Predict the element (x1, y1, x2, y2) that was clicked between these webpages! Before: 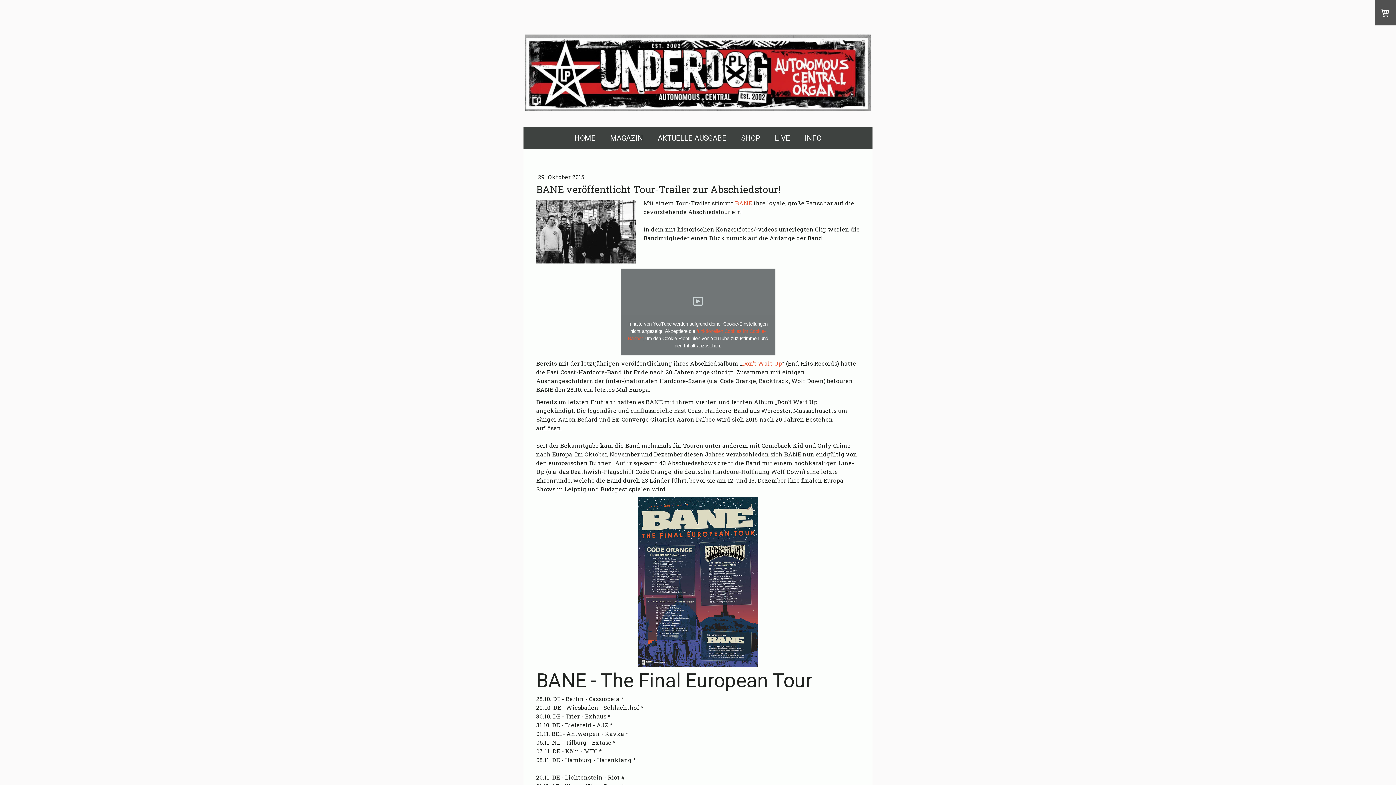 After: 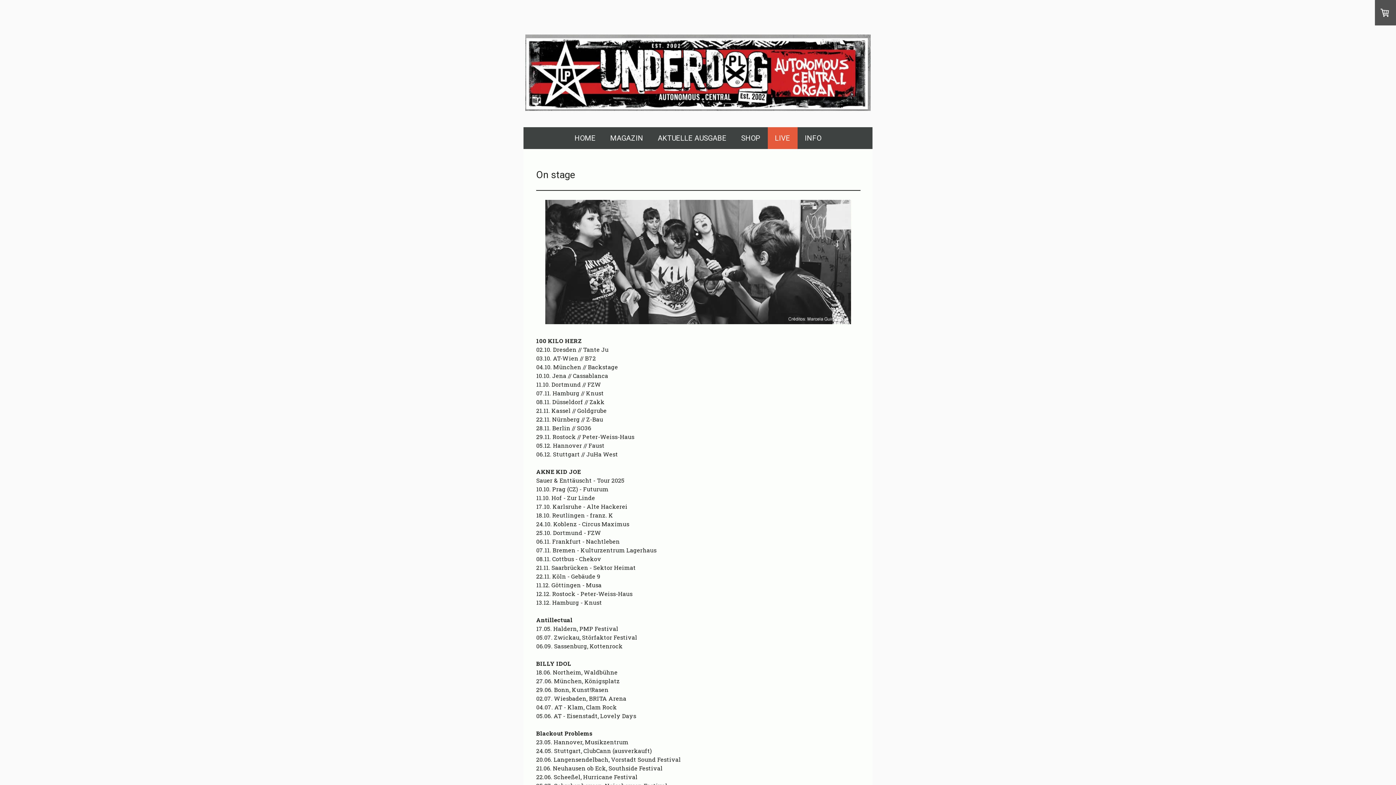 Action: bbox: (767, 127, 797, 149) label: LIVE